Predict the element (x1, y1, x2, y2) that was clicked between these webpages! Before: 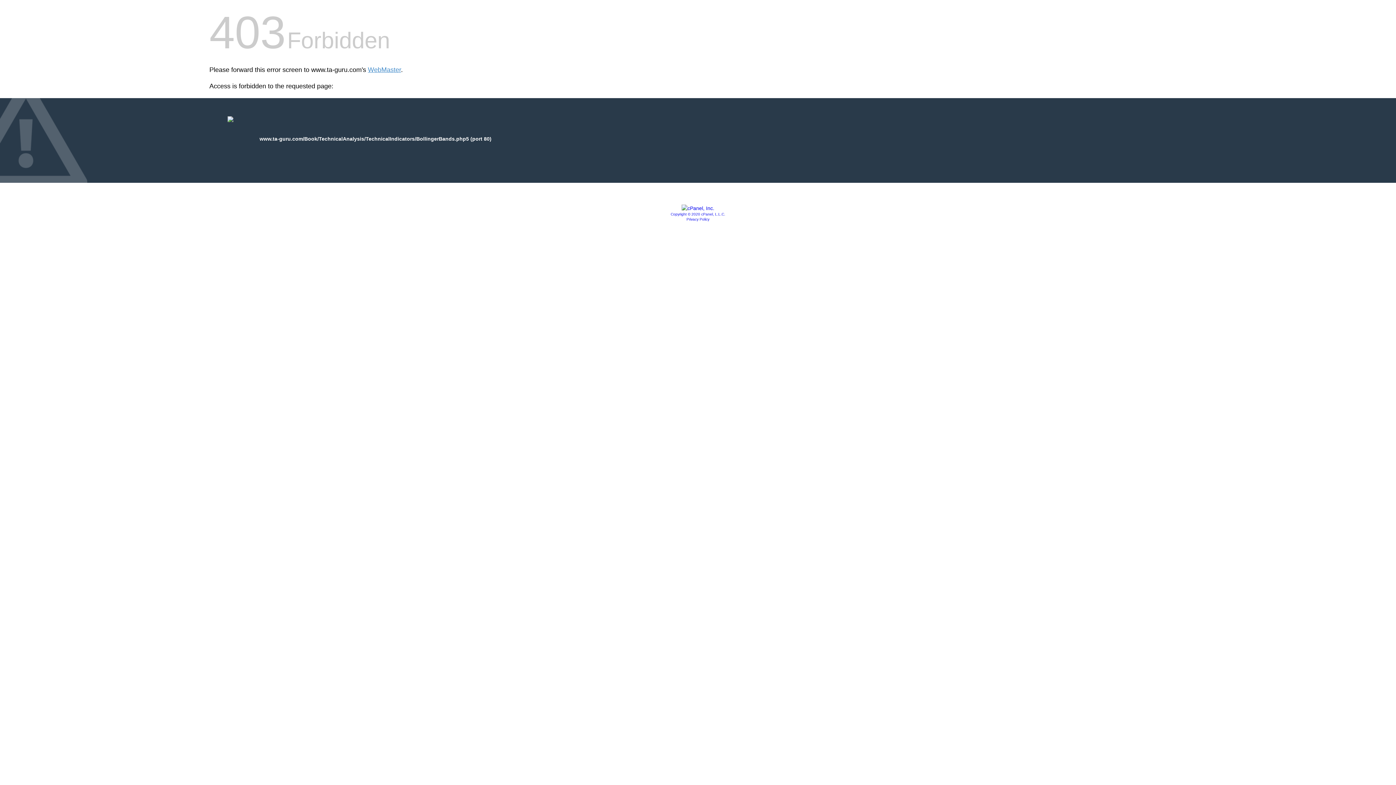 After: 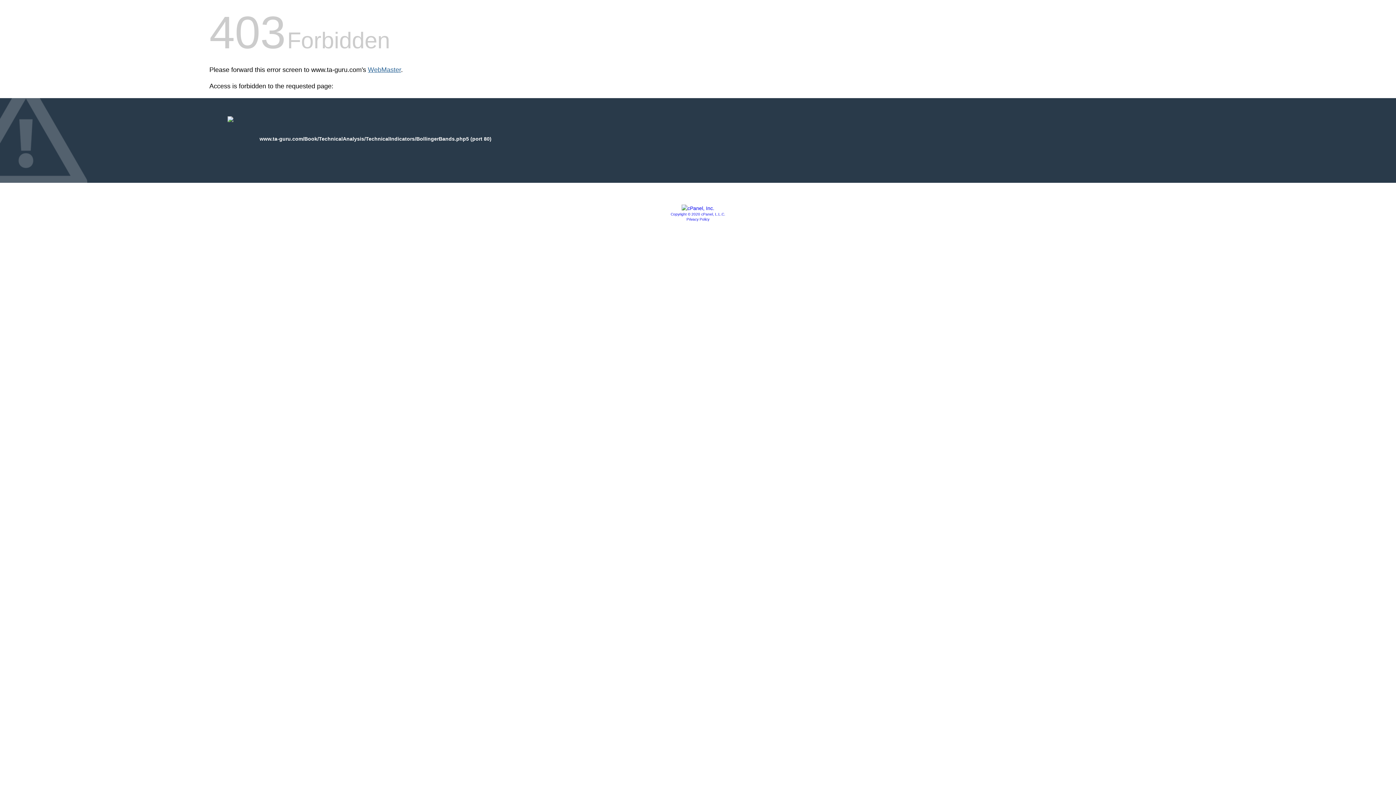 Action: bbox: (368, 66, 401, 73) label: WebMaster